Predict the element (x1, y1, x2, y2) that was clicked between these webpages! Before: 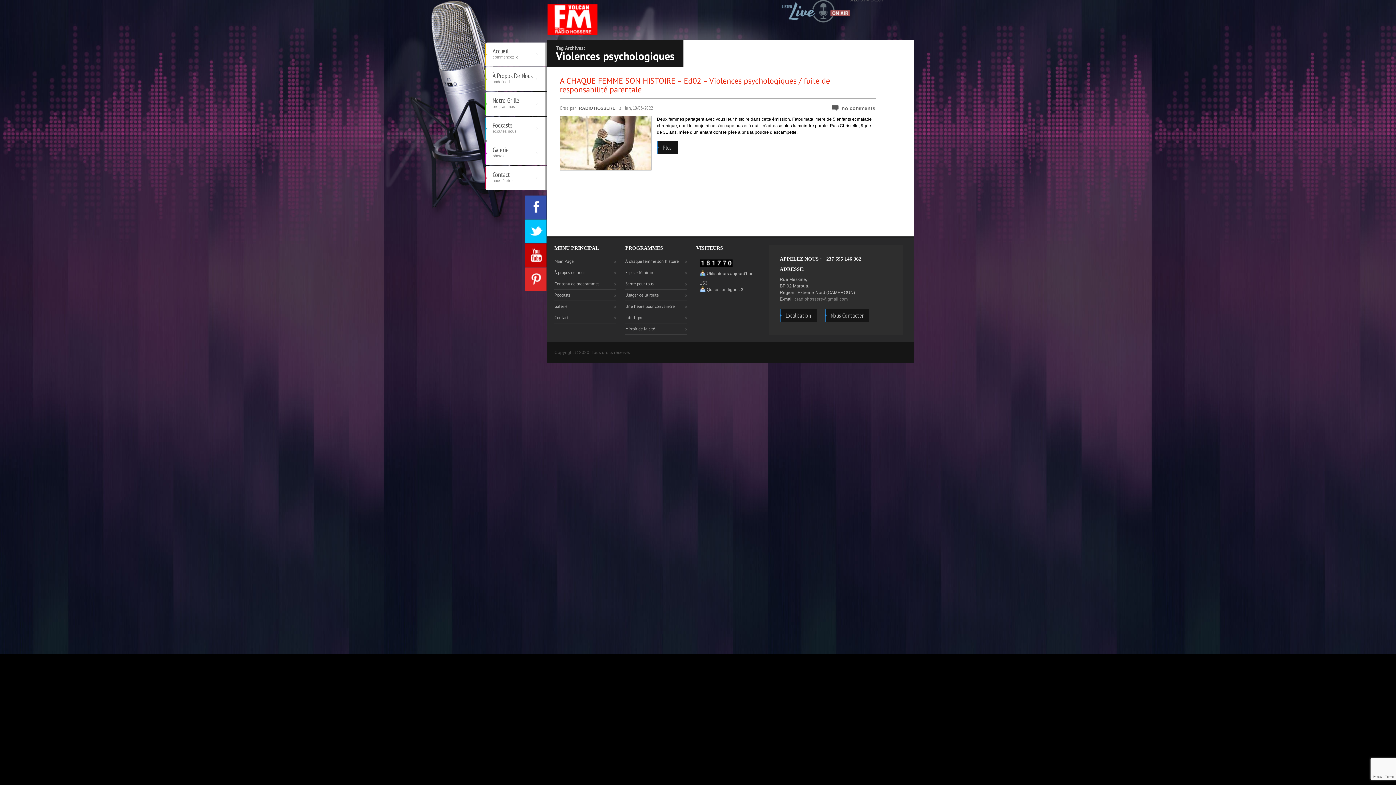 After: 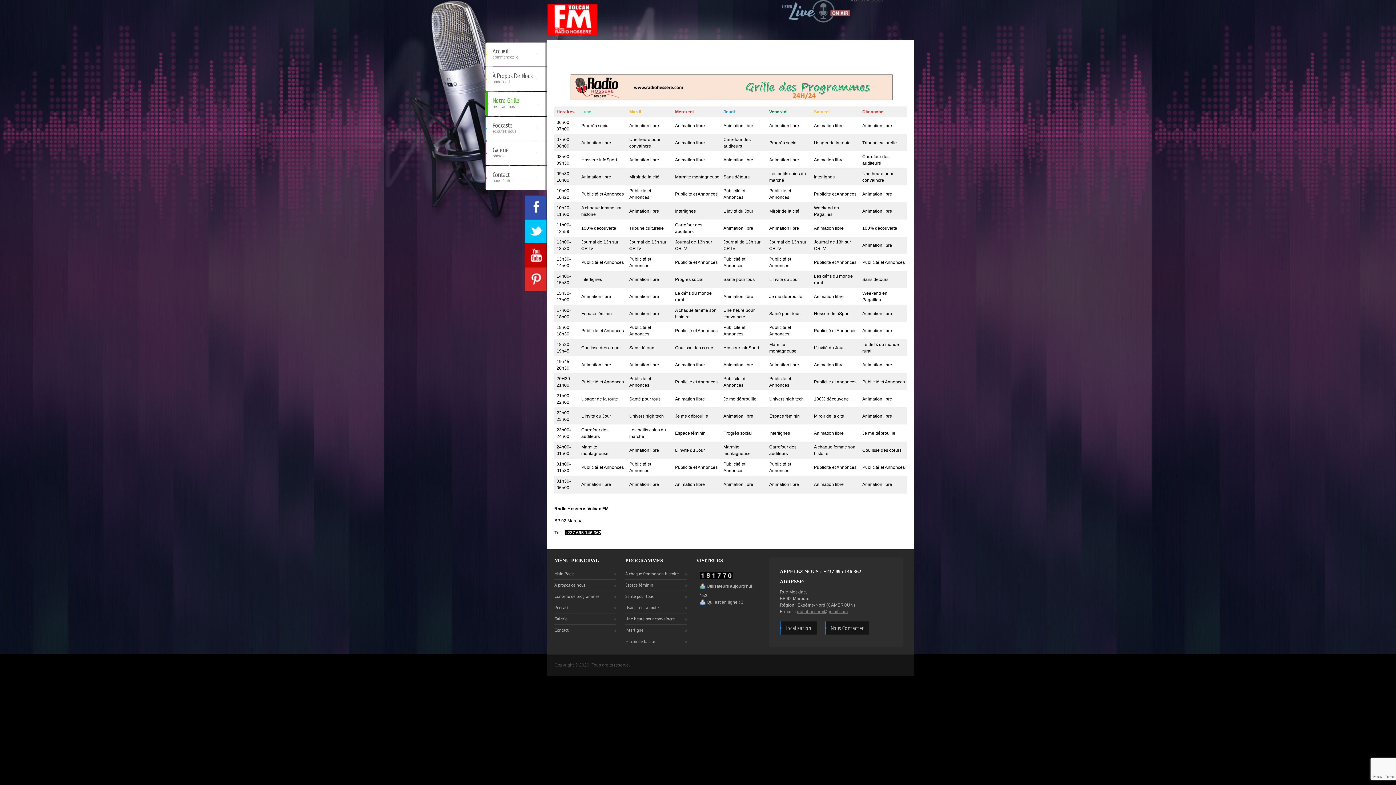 Action: label: Notre Grille
programmes bbox: (485, 92, 547, 116)